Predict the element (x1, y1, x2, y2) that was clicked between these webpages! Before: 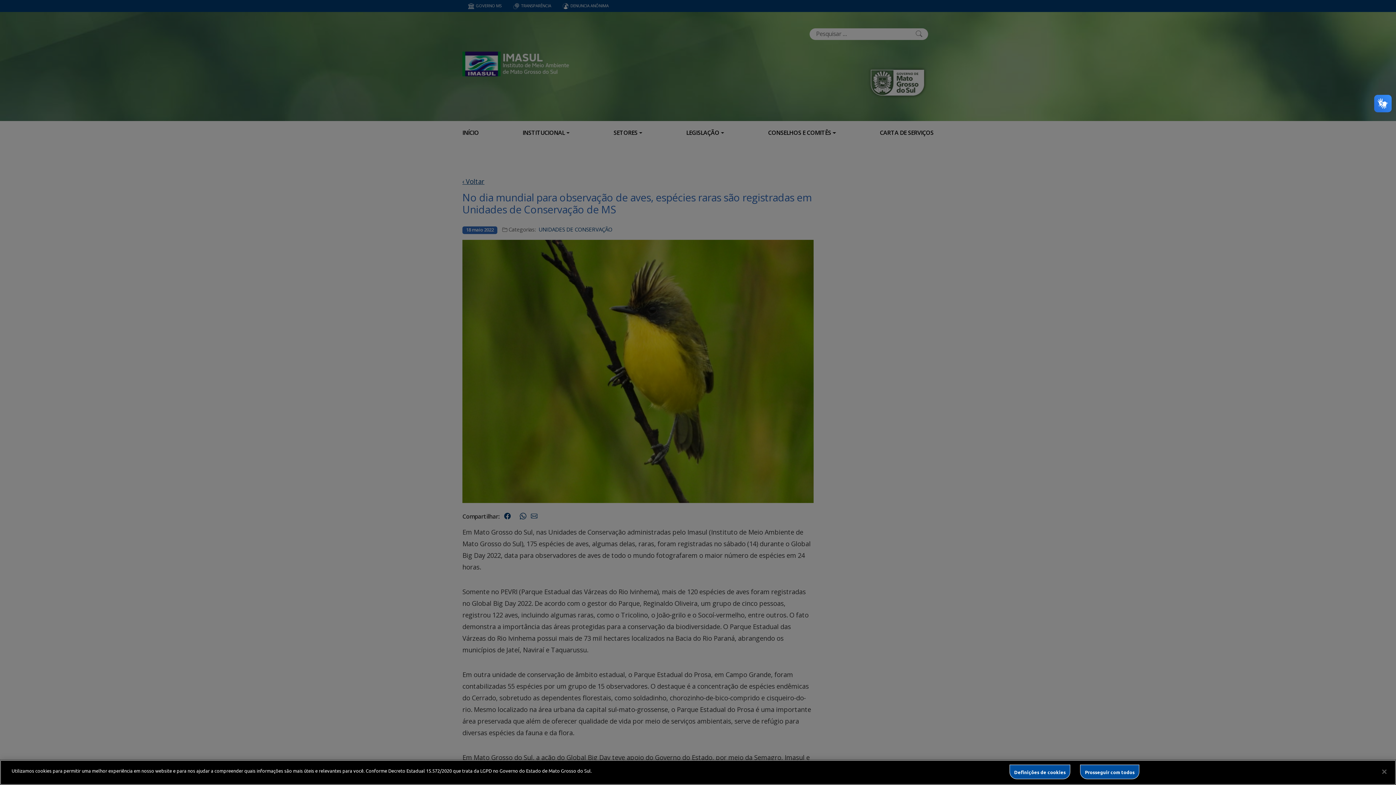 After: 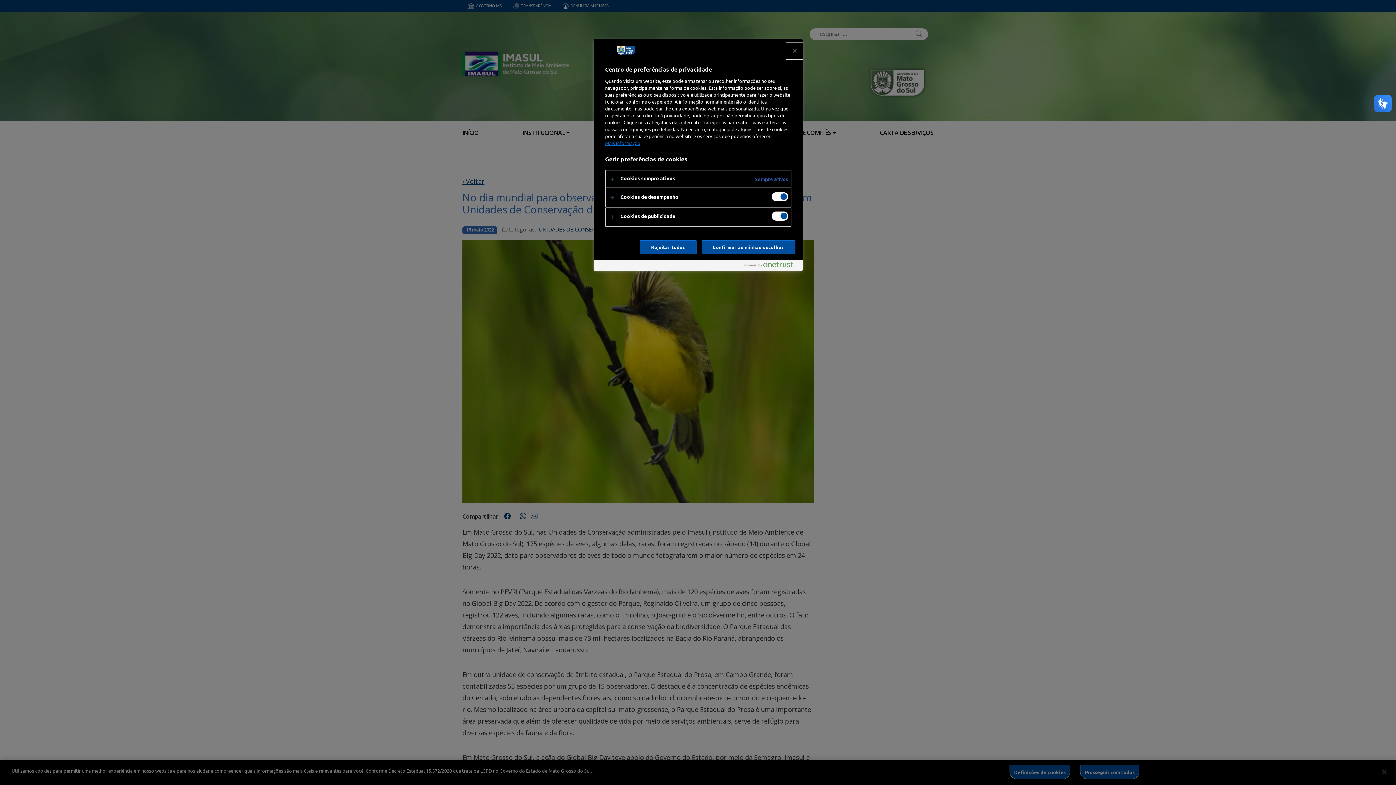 Action: bbox: (1009, 765, 1070, 779) label: Definições de cookies